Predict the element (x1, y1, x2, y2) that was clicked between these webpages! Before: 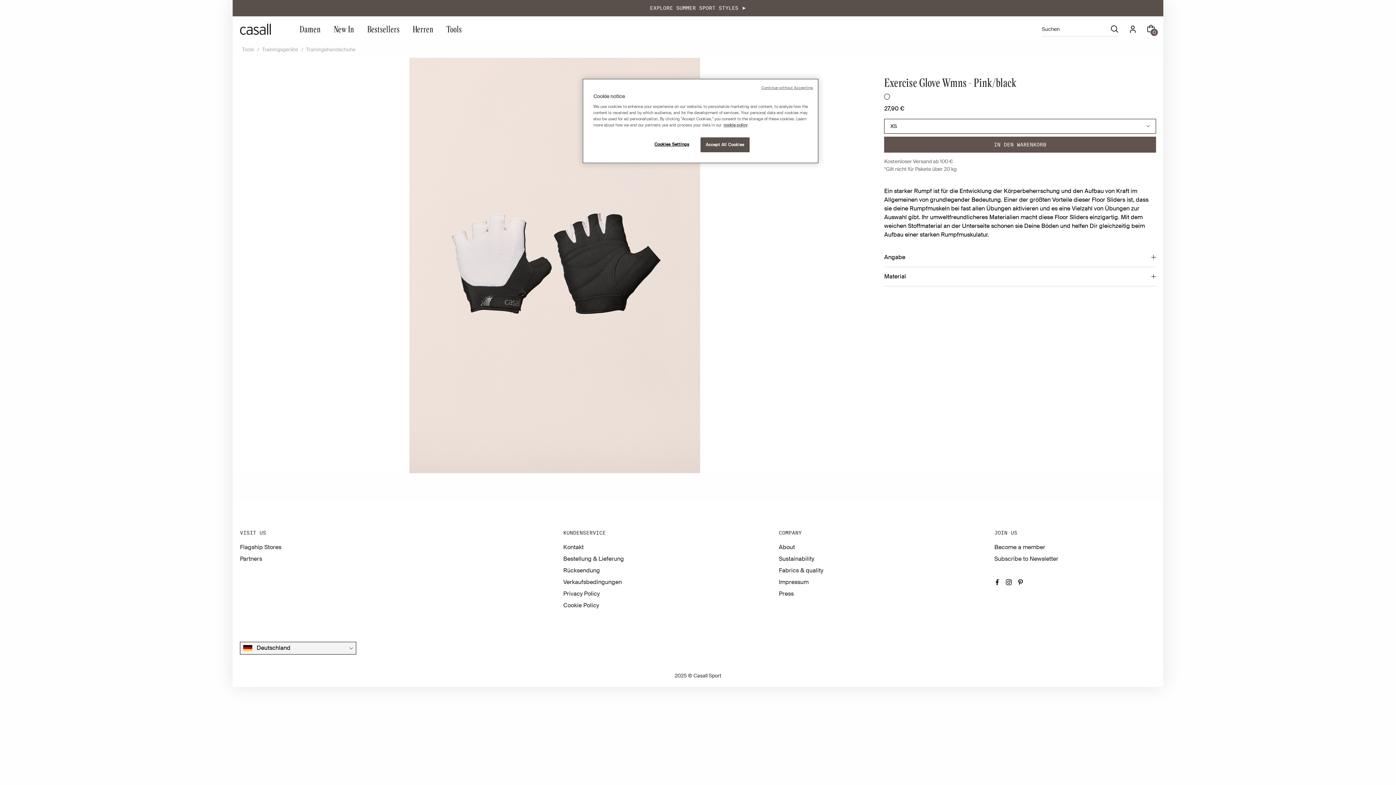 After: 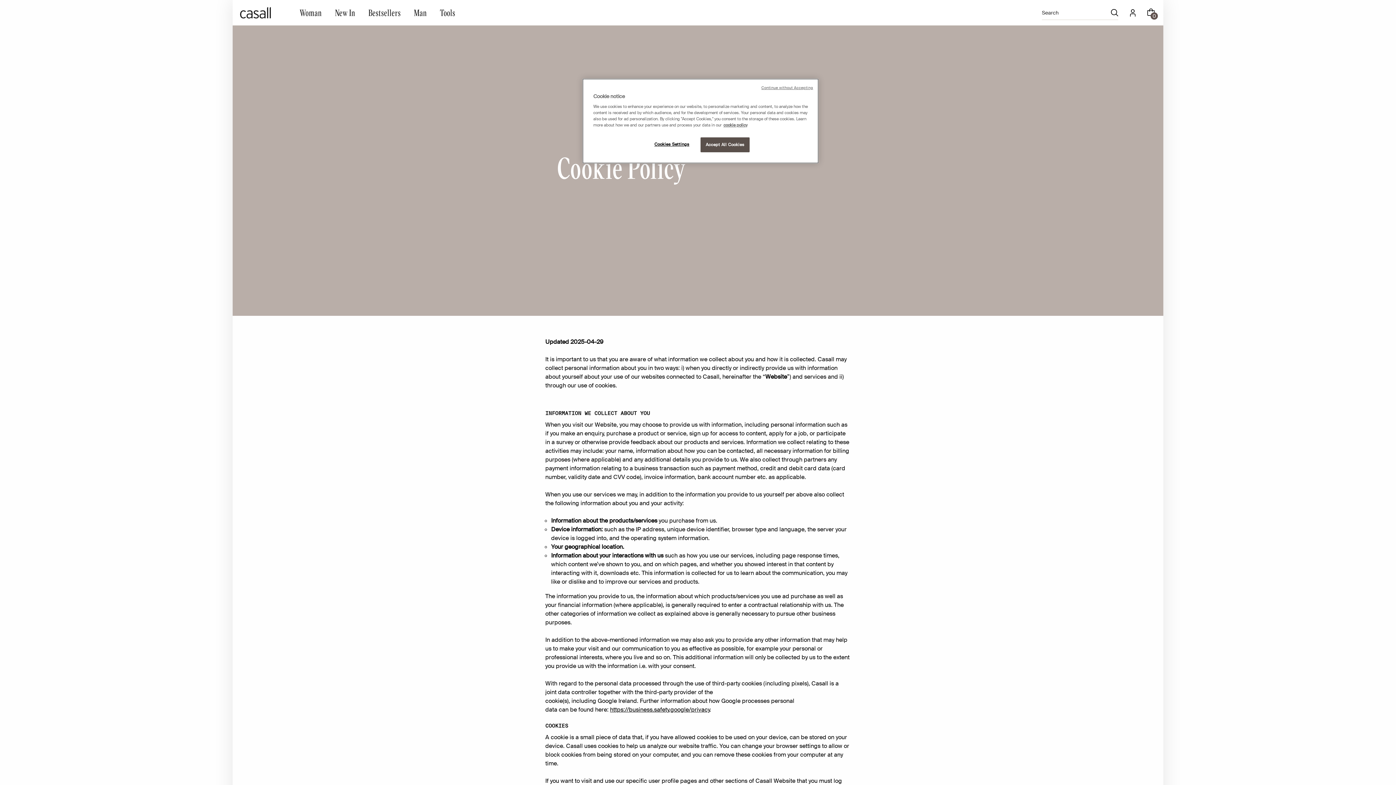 Action: label: More information about your privacy, opens in a new tab bbox: (723, 122, 747, 128)